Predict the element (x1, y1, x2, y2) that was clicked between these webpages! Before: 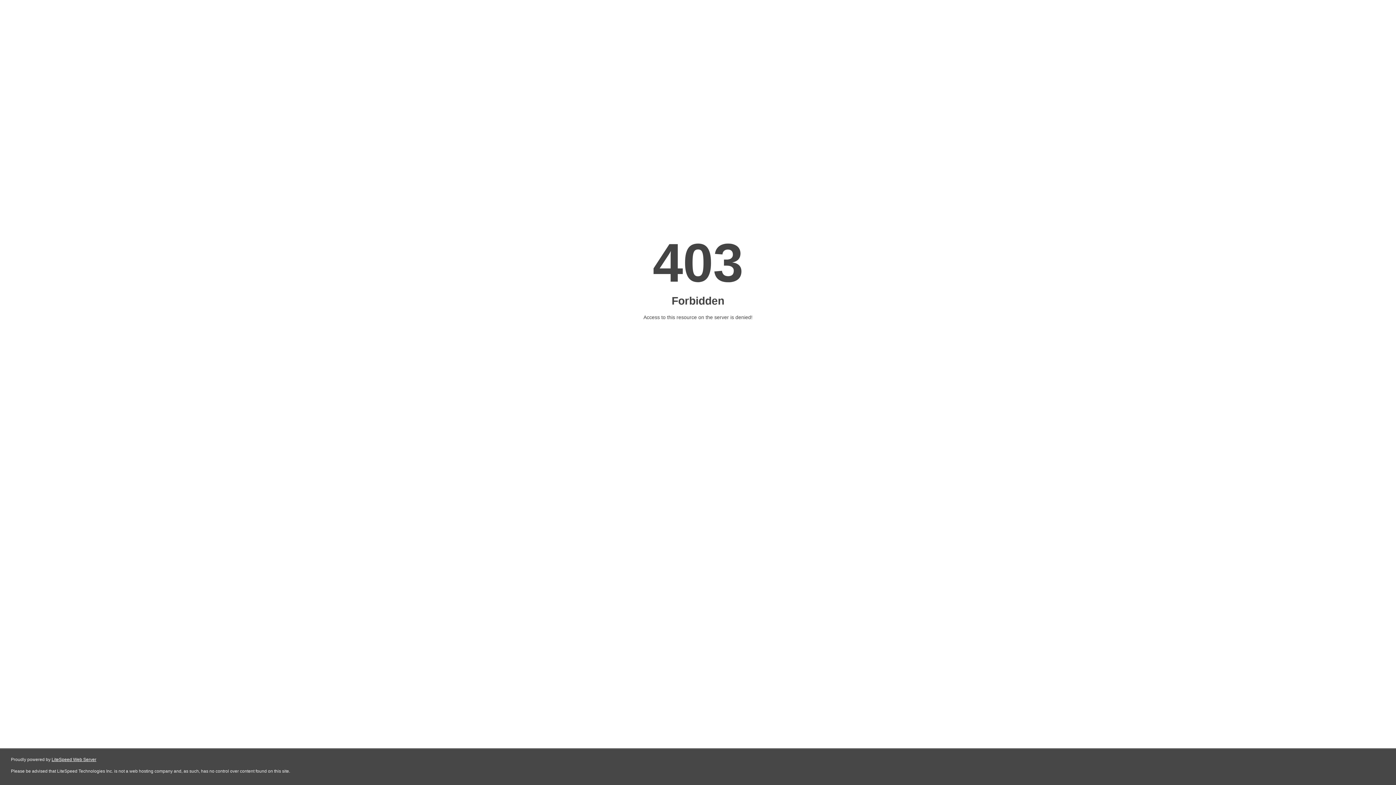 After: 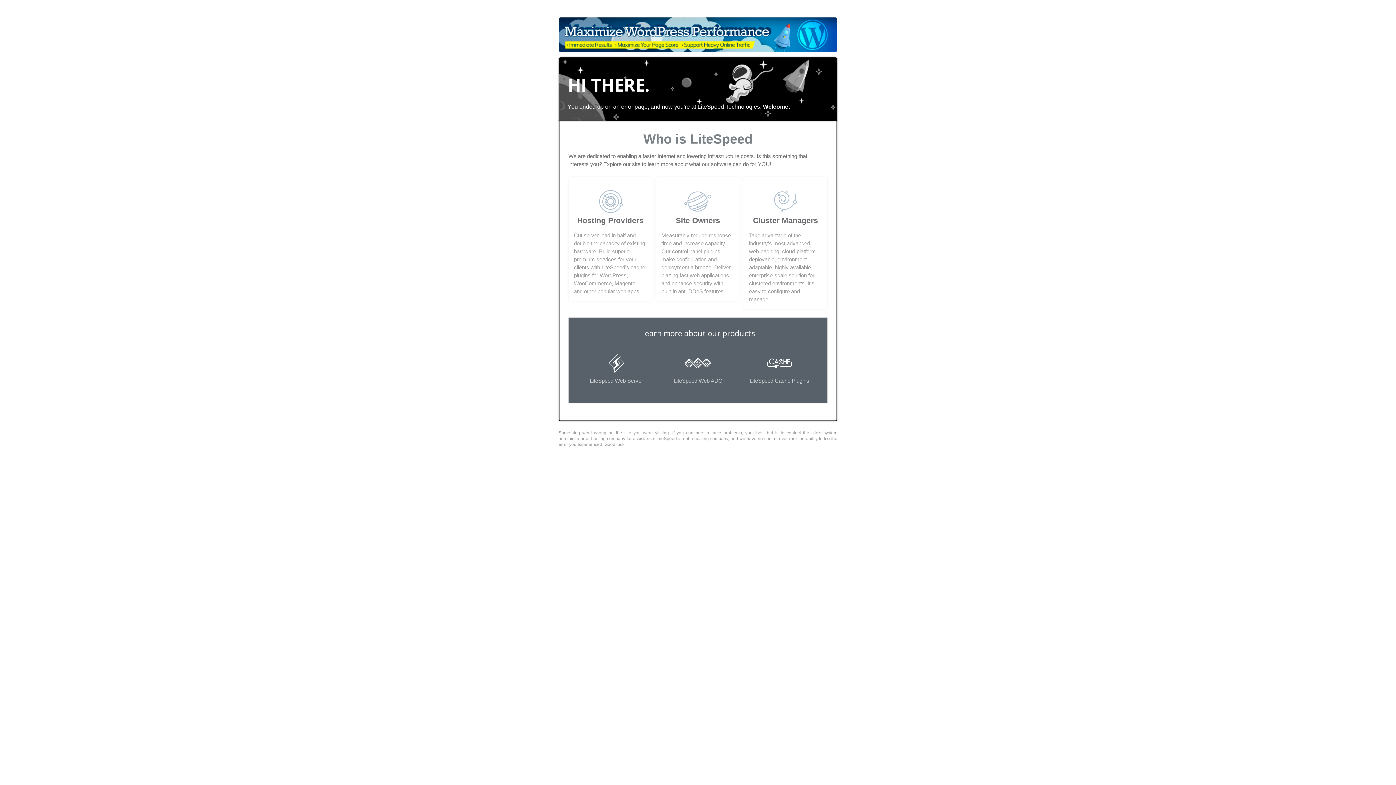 Action: label: LiteSpeed Web Server bbox: (51, 757, 96, 762)